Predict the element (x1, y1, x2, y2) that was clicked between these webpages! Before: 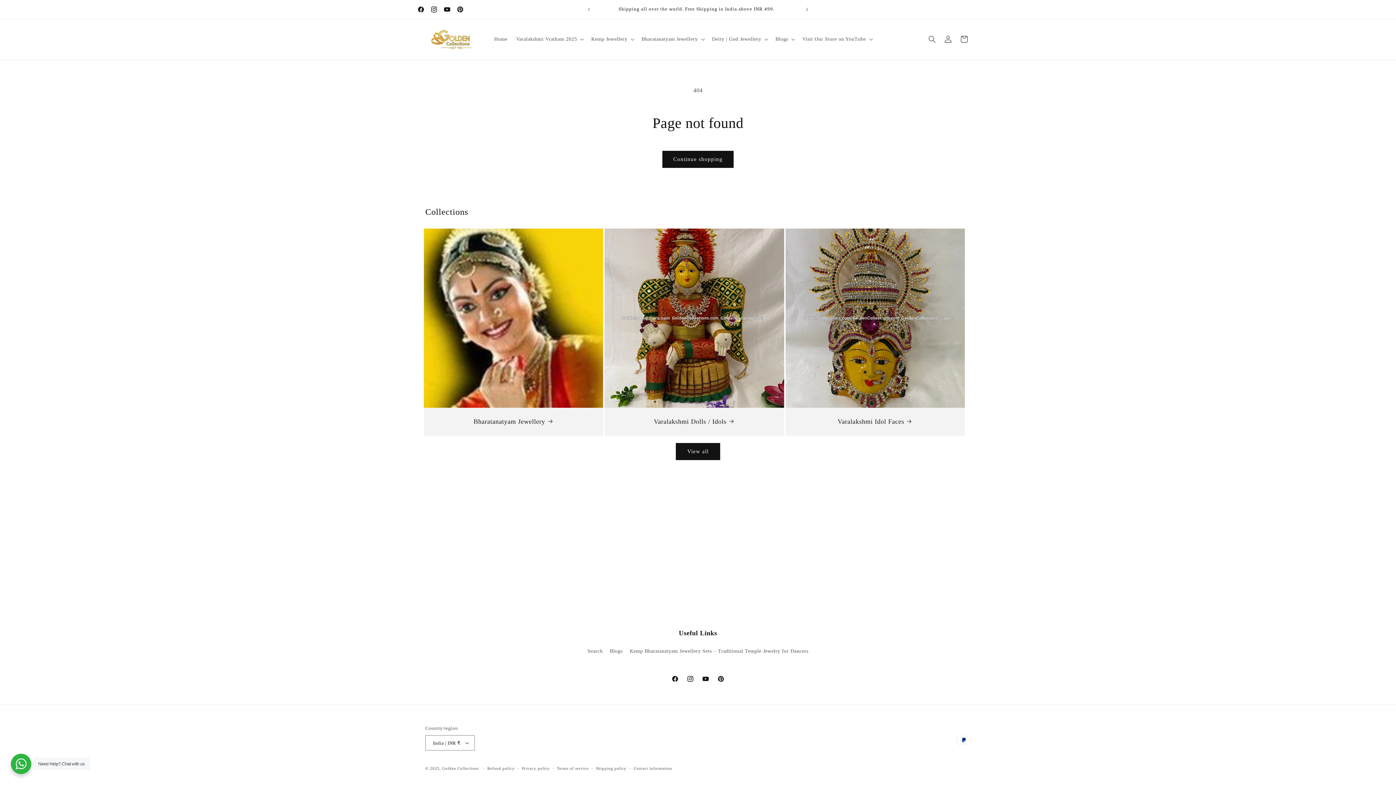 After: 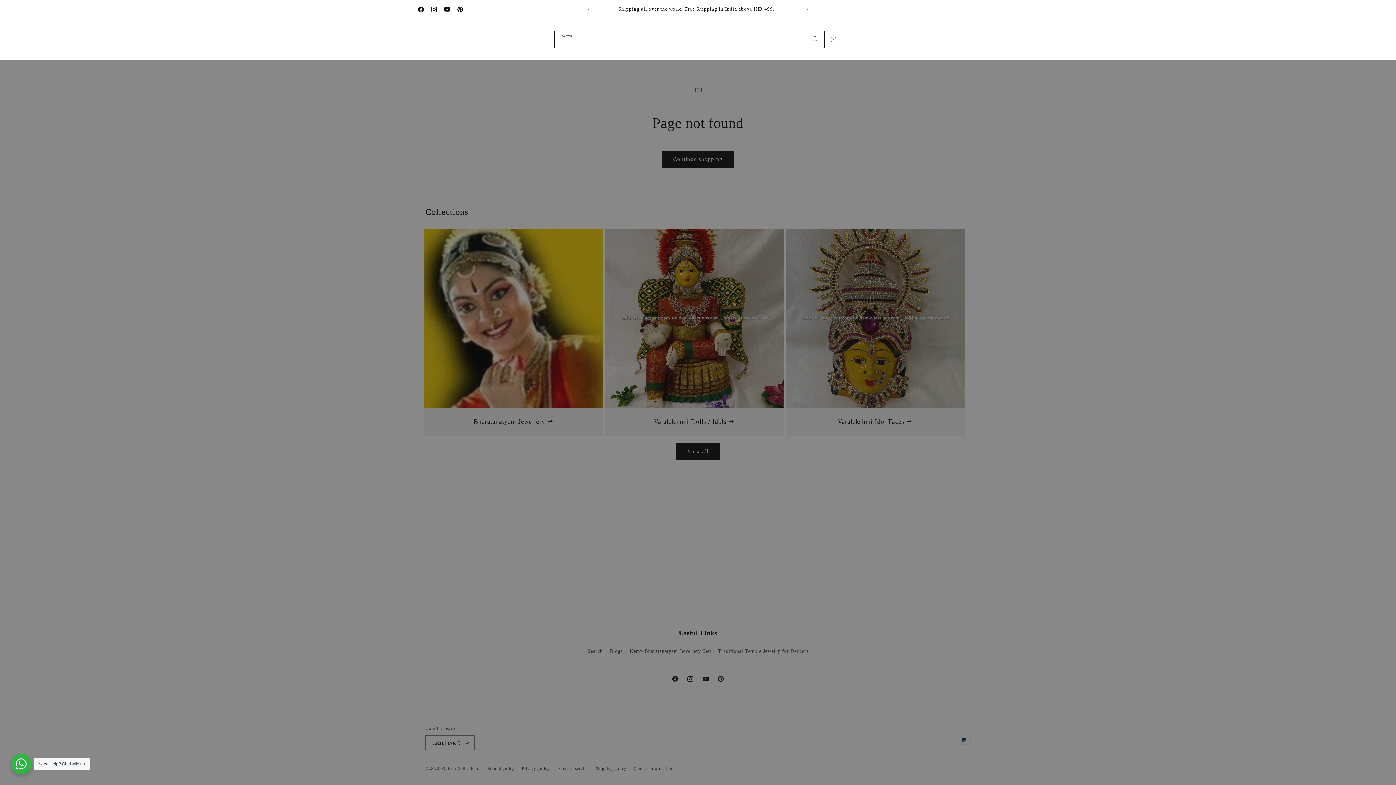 Action: bbox: (924, 31, 940, 47) label: Search